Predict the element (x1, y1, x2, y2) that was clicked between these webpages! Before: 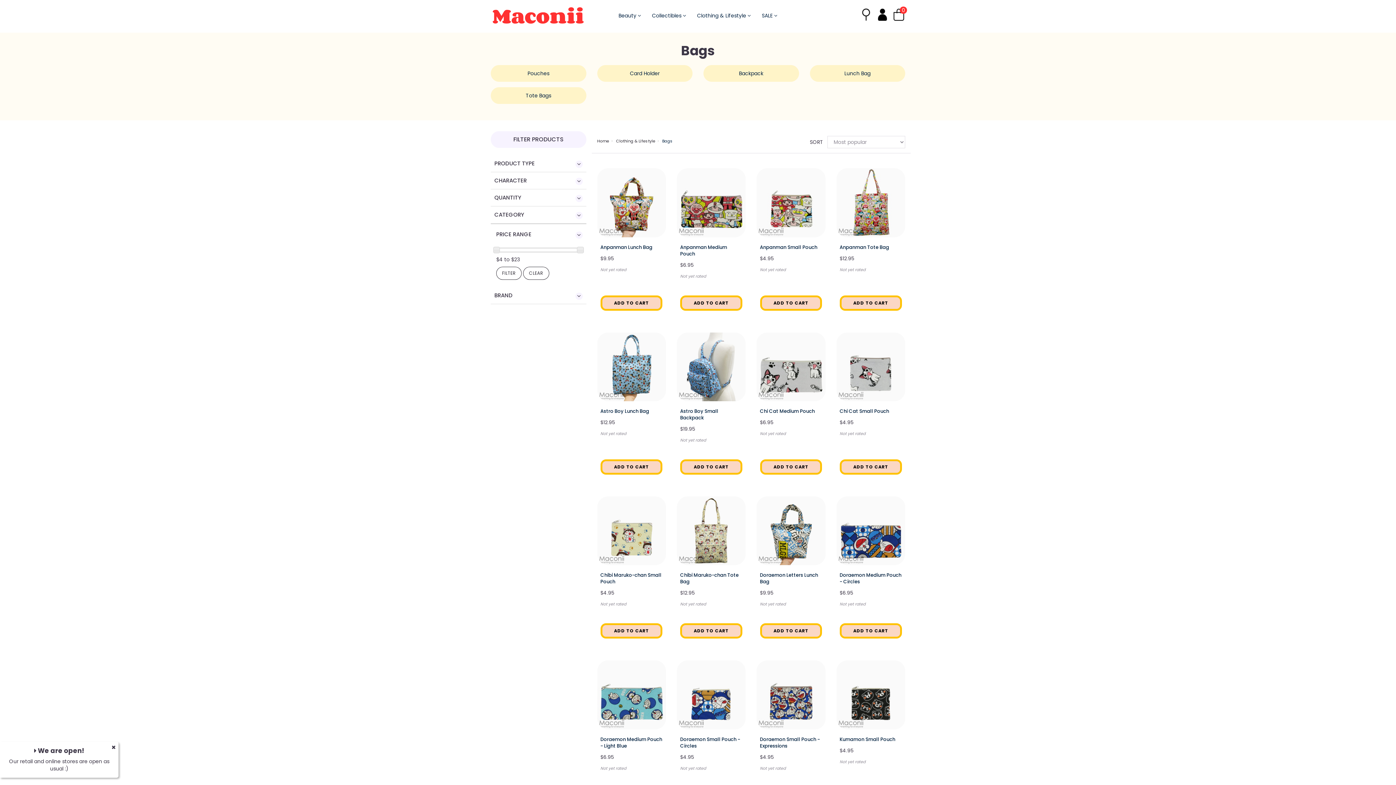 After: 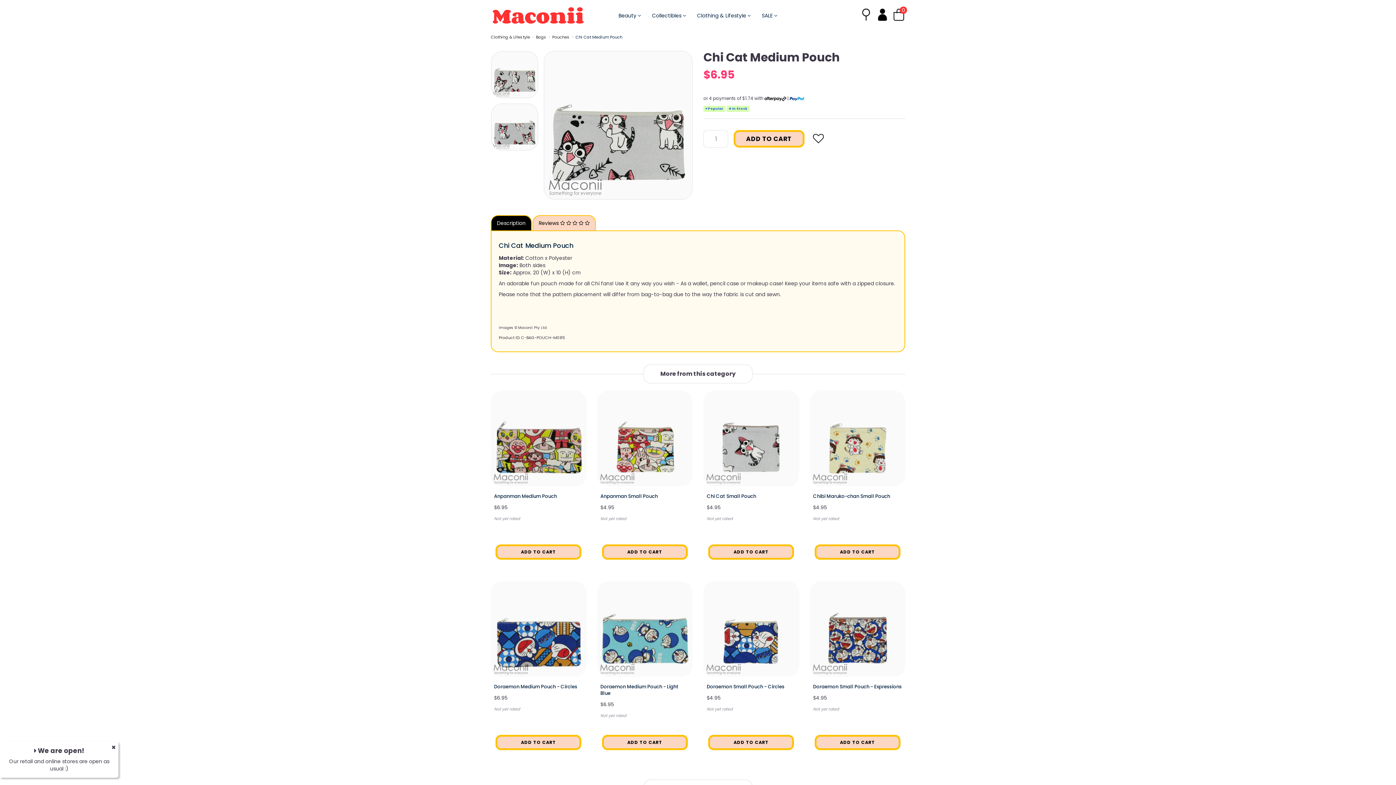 Action: bbox: (756, 332, 825, 401)